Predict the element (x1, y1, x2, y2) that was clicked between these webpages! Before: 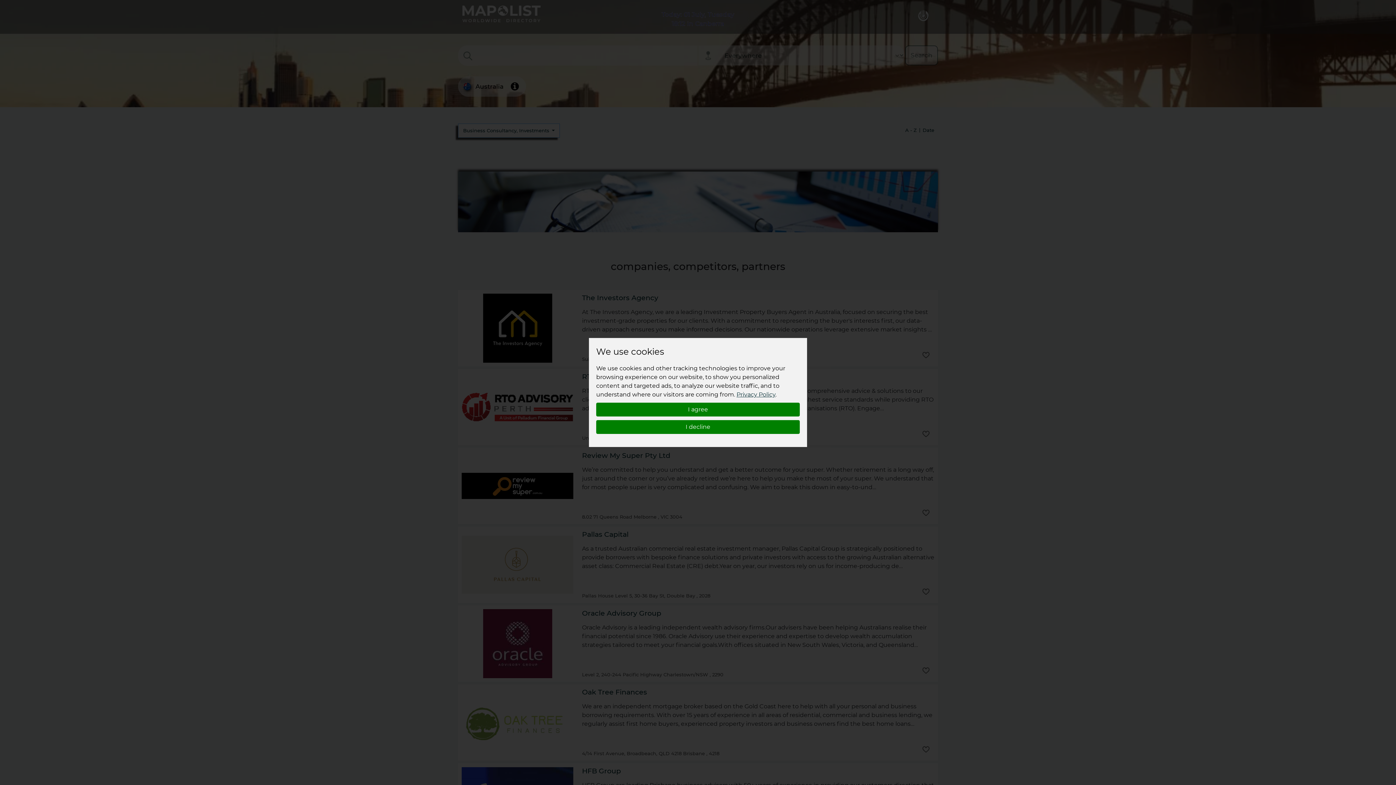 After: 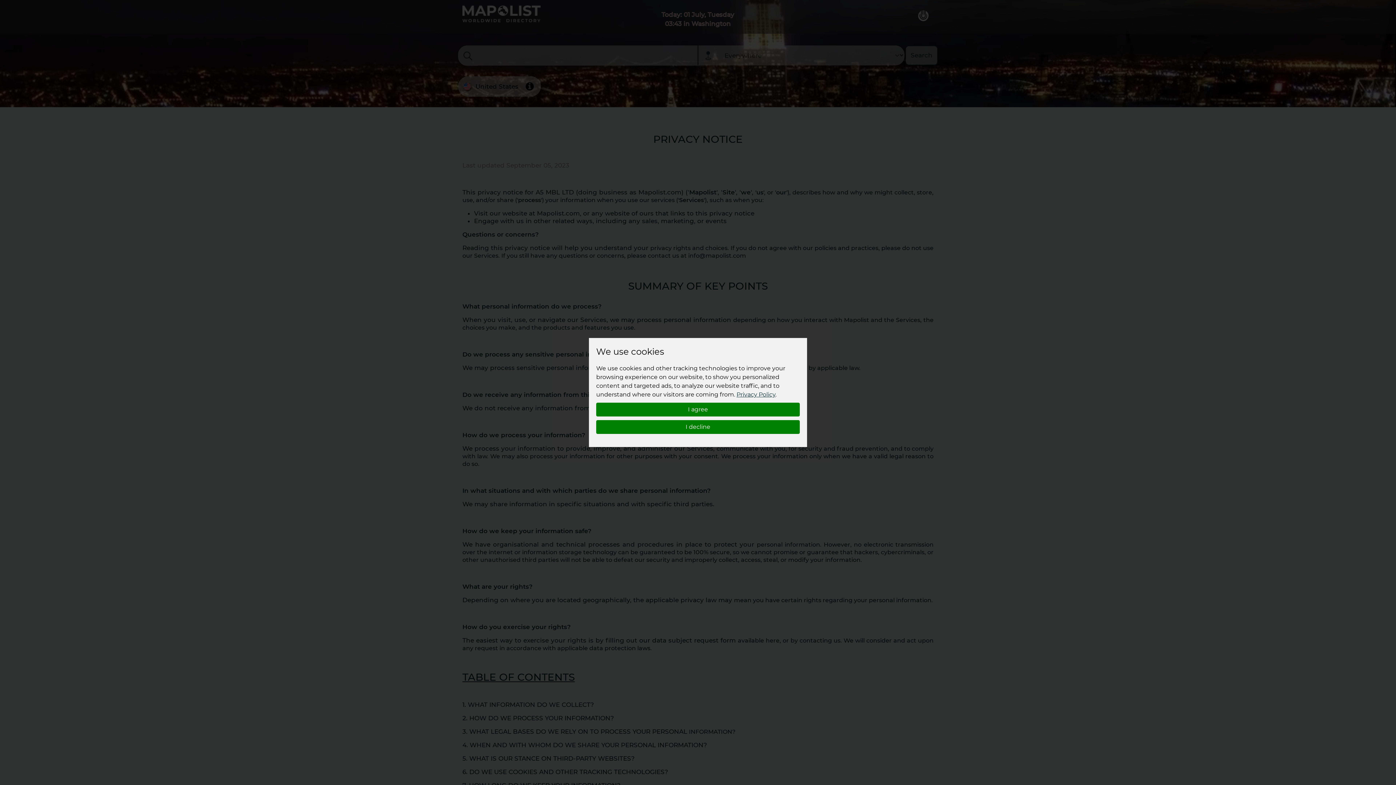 Action: label: Privacy Policy bbox: (736, 391, 775, 398)